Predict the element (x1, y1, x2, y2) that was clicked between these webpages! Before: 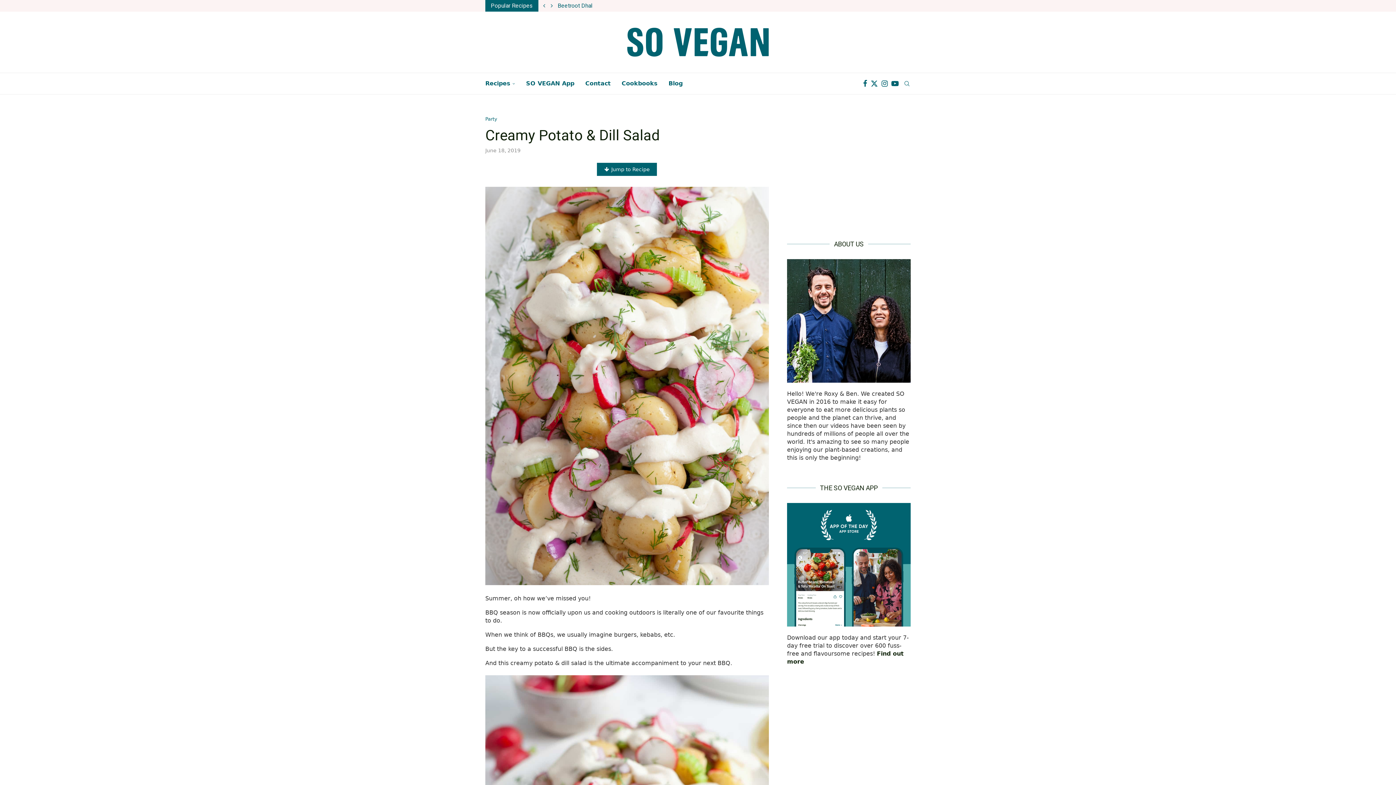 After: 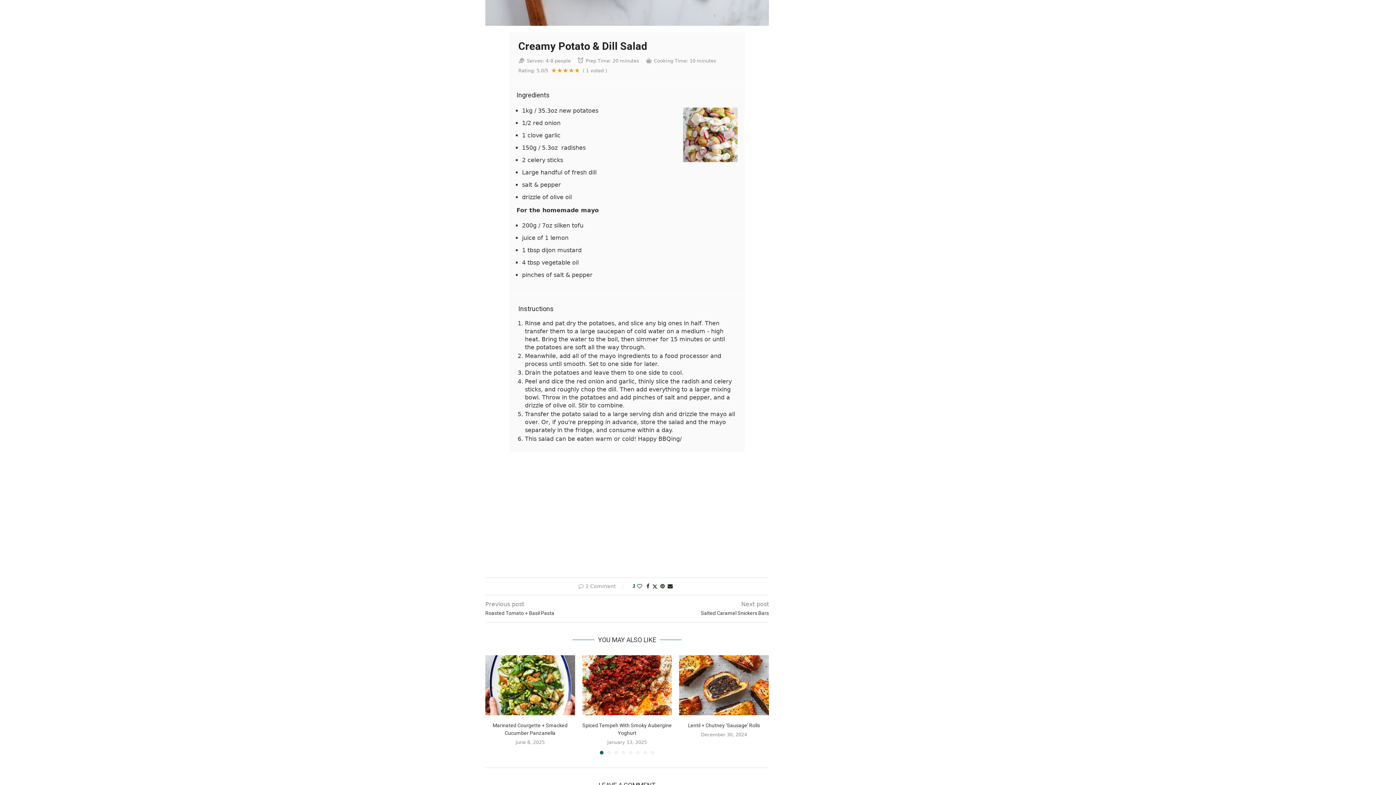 Action: bbox: (597, 162, 657, 175) label: Jump to Recipe